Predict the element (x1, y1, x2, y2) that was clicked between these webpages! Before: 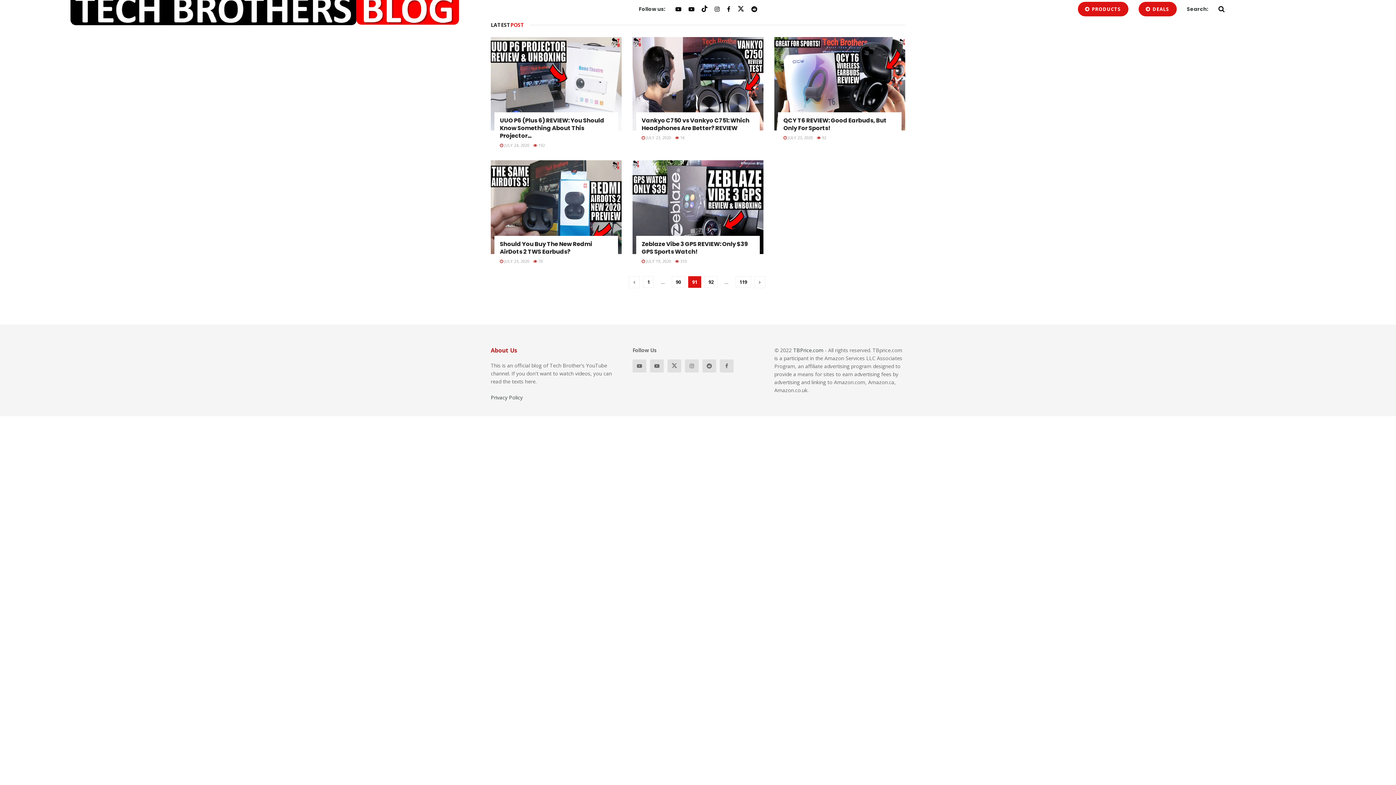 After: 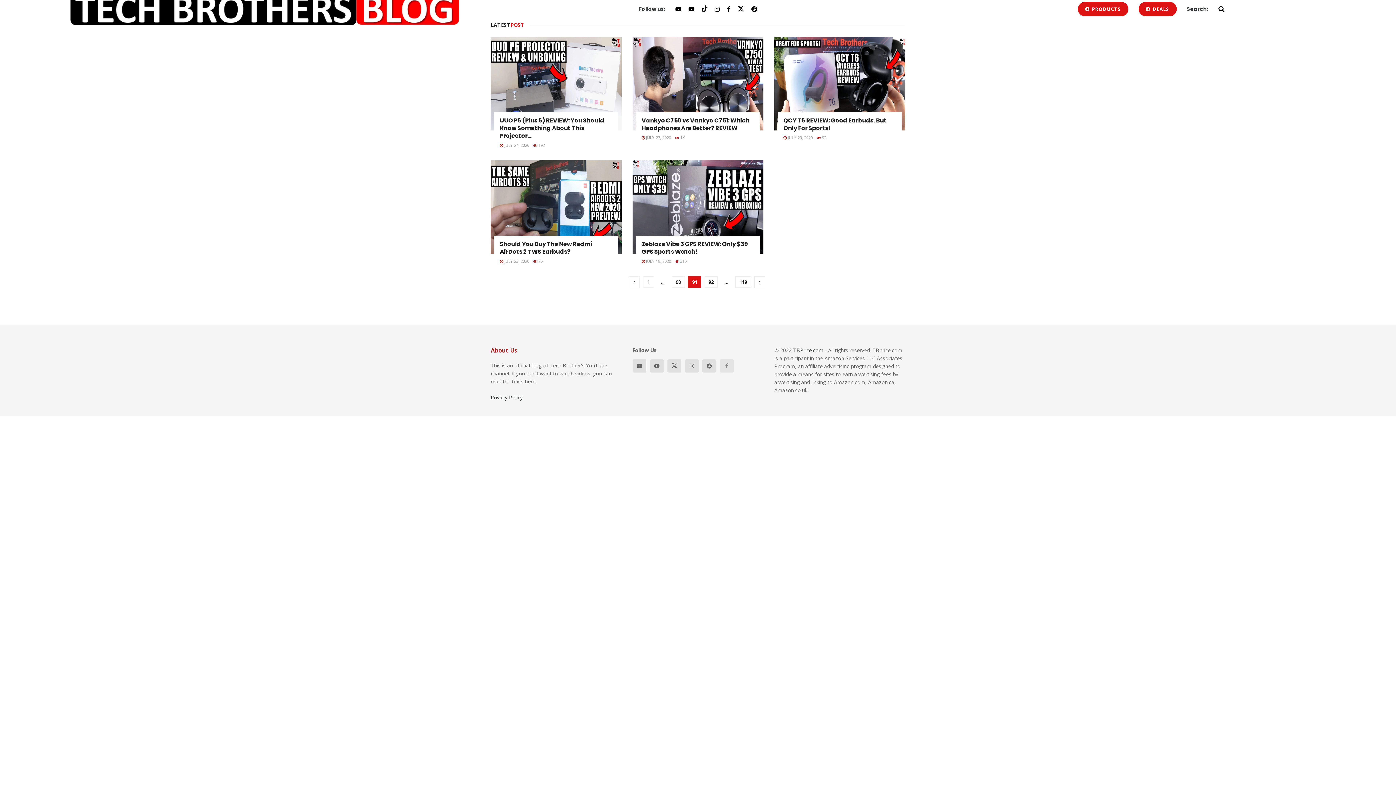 Action: bbox: (720, 359, 733, 372)